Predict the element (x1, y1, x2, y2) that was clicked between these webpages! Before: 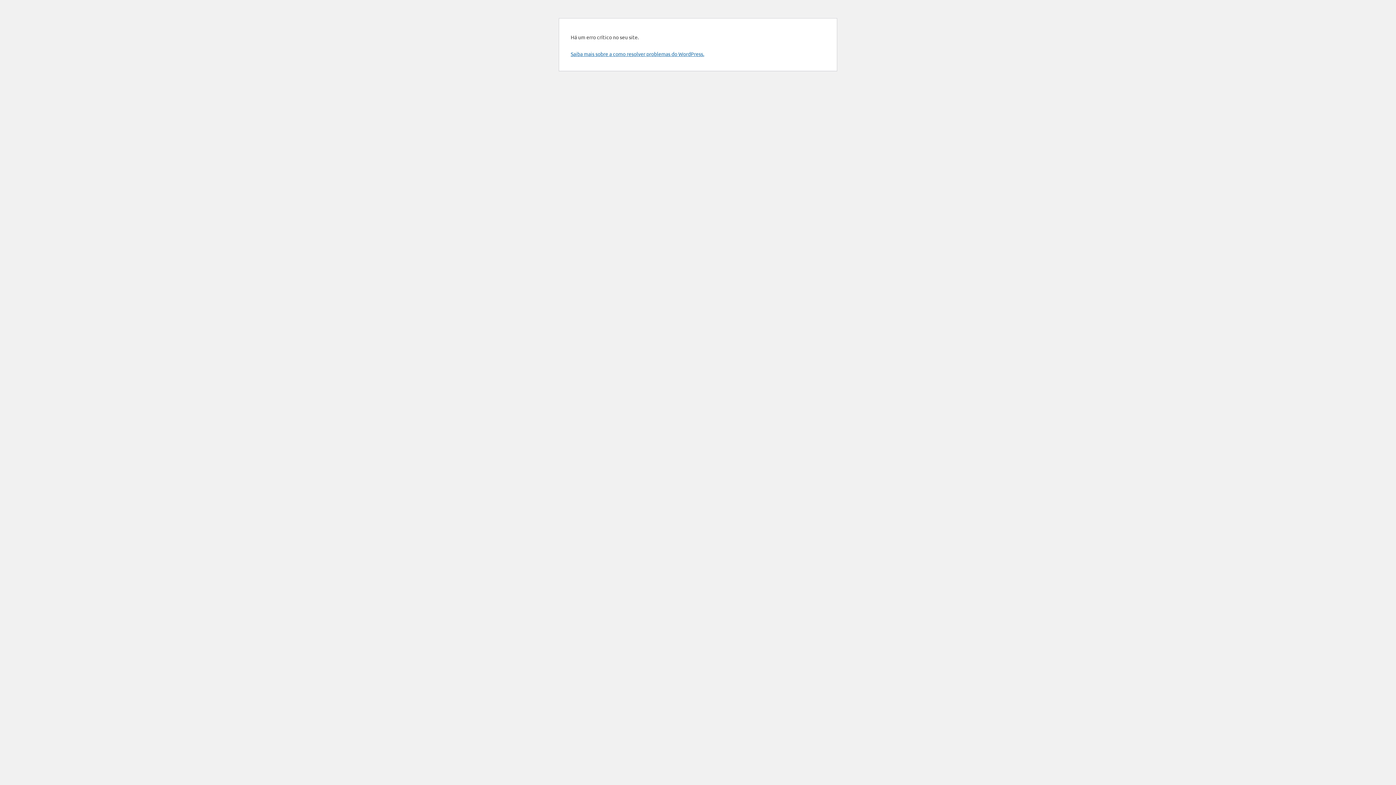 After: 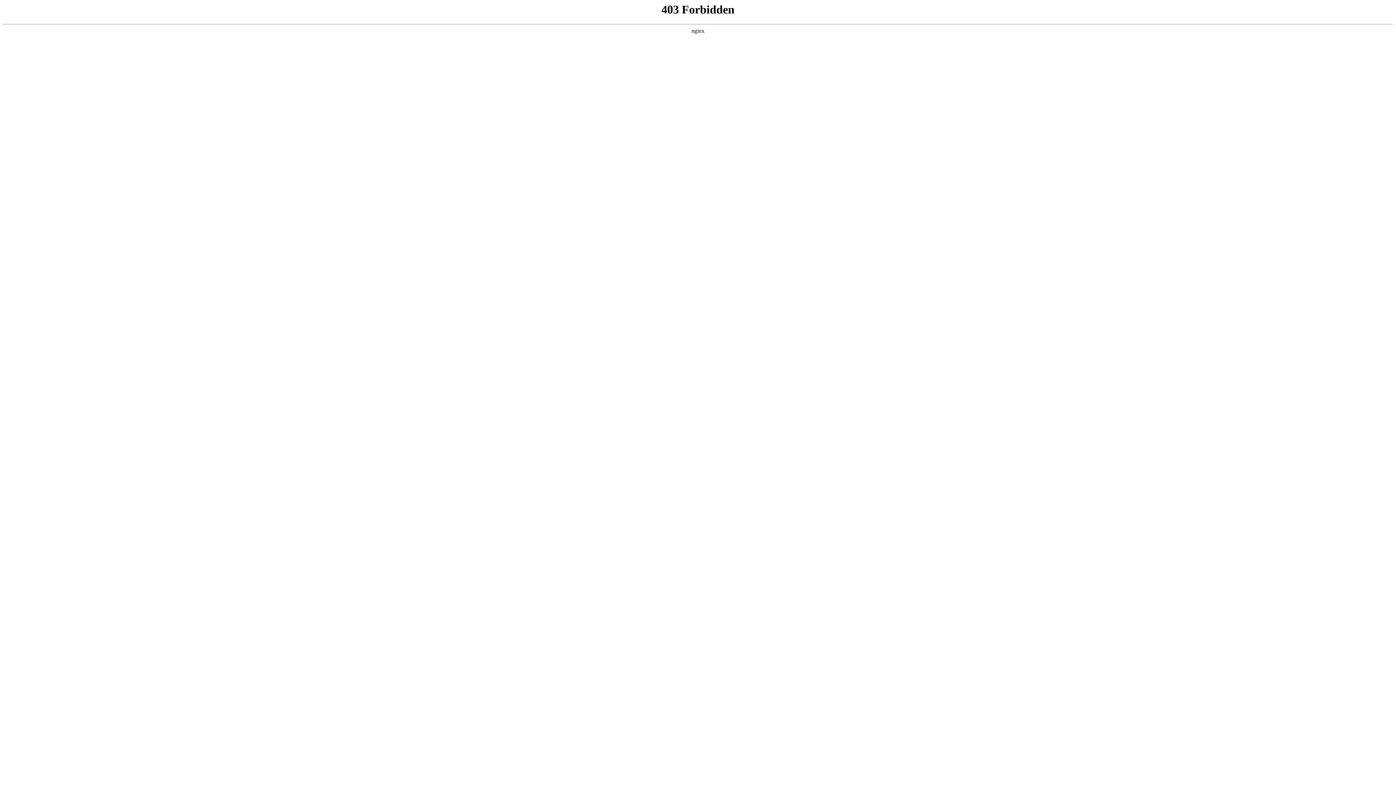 Action: bbox: (570, 50, 704, 57) label: Saiba mais sobre a como resolver problemas do WordPress.